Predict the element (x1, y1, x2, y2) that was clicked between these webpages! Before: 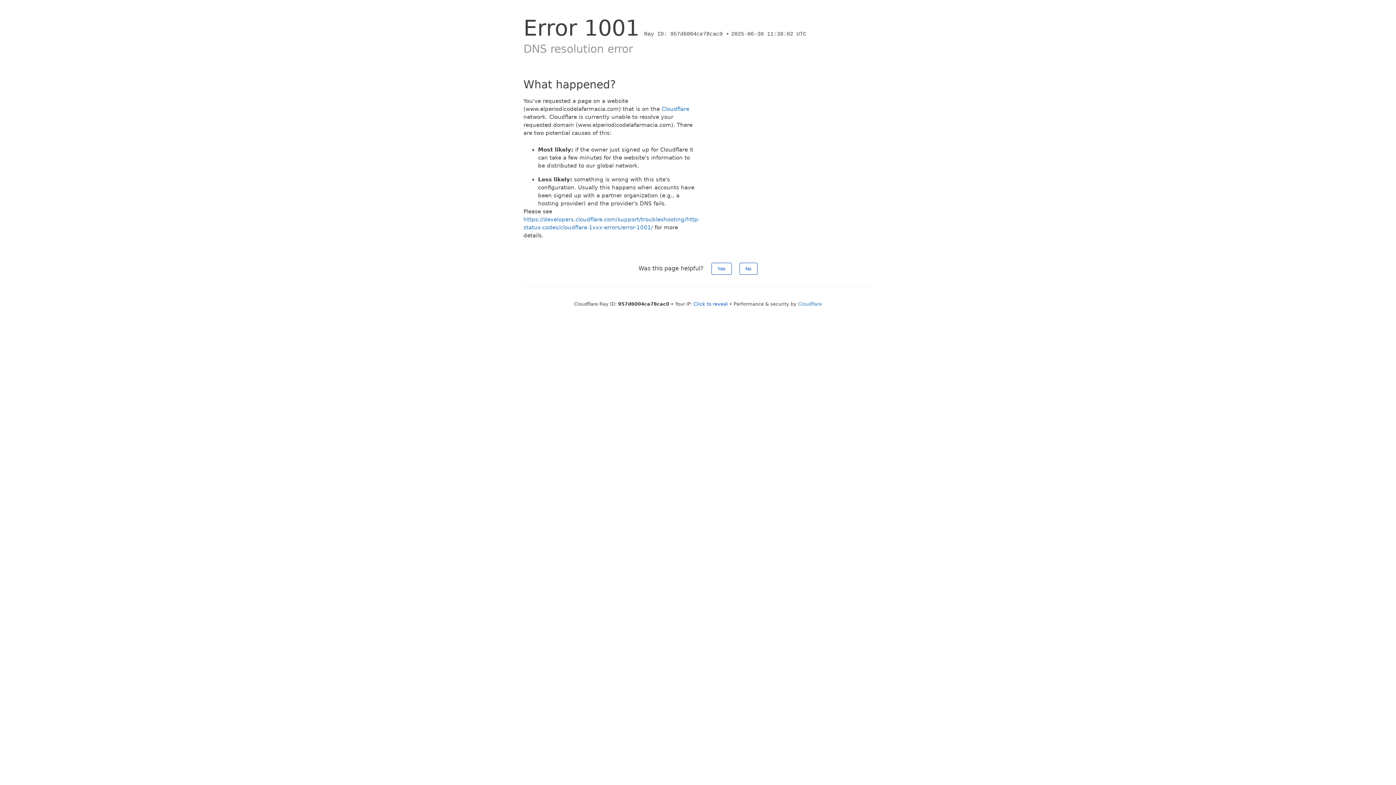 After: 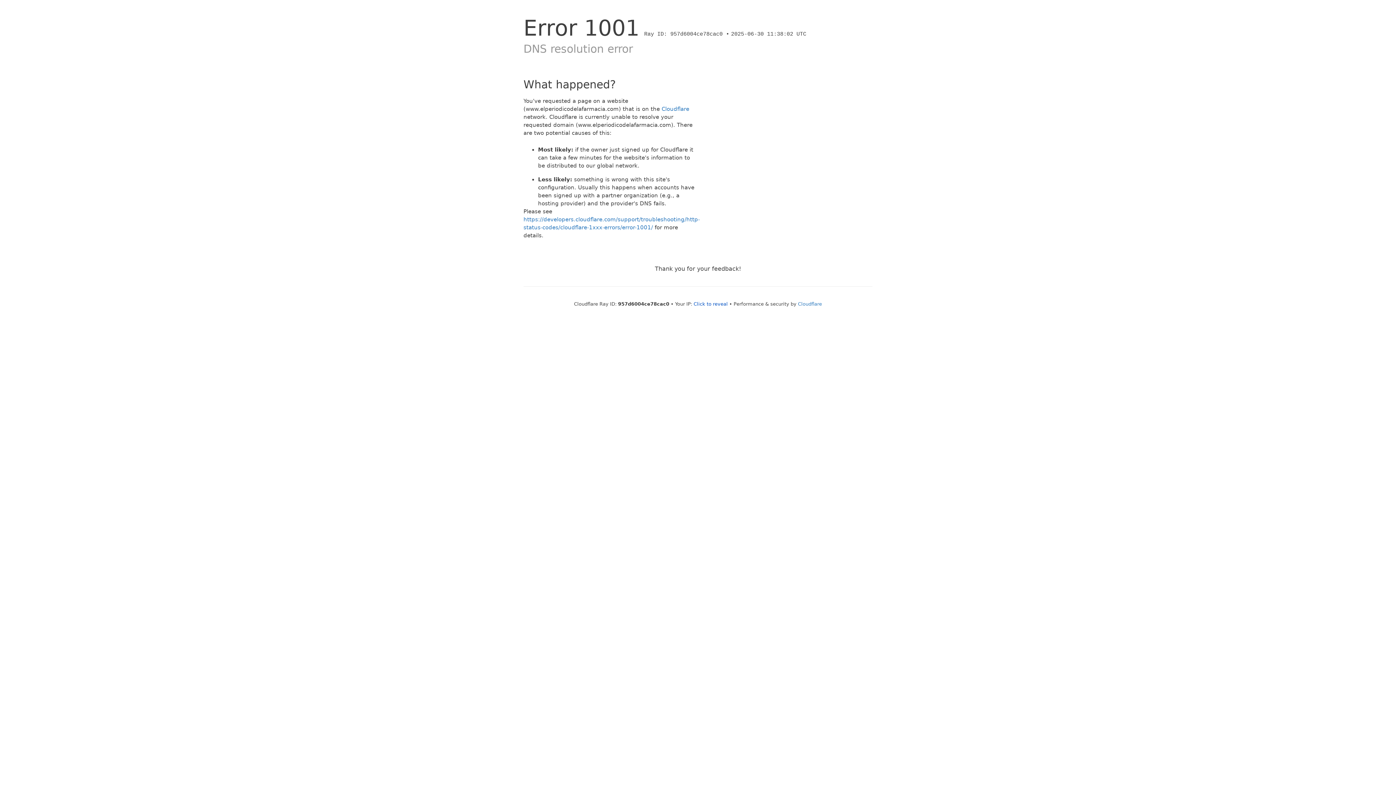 Action: label: Yes bbox: (711, 262, 731, 274)